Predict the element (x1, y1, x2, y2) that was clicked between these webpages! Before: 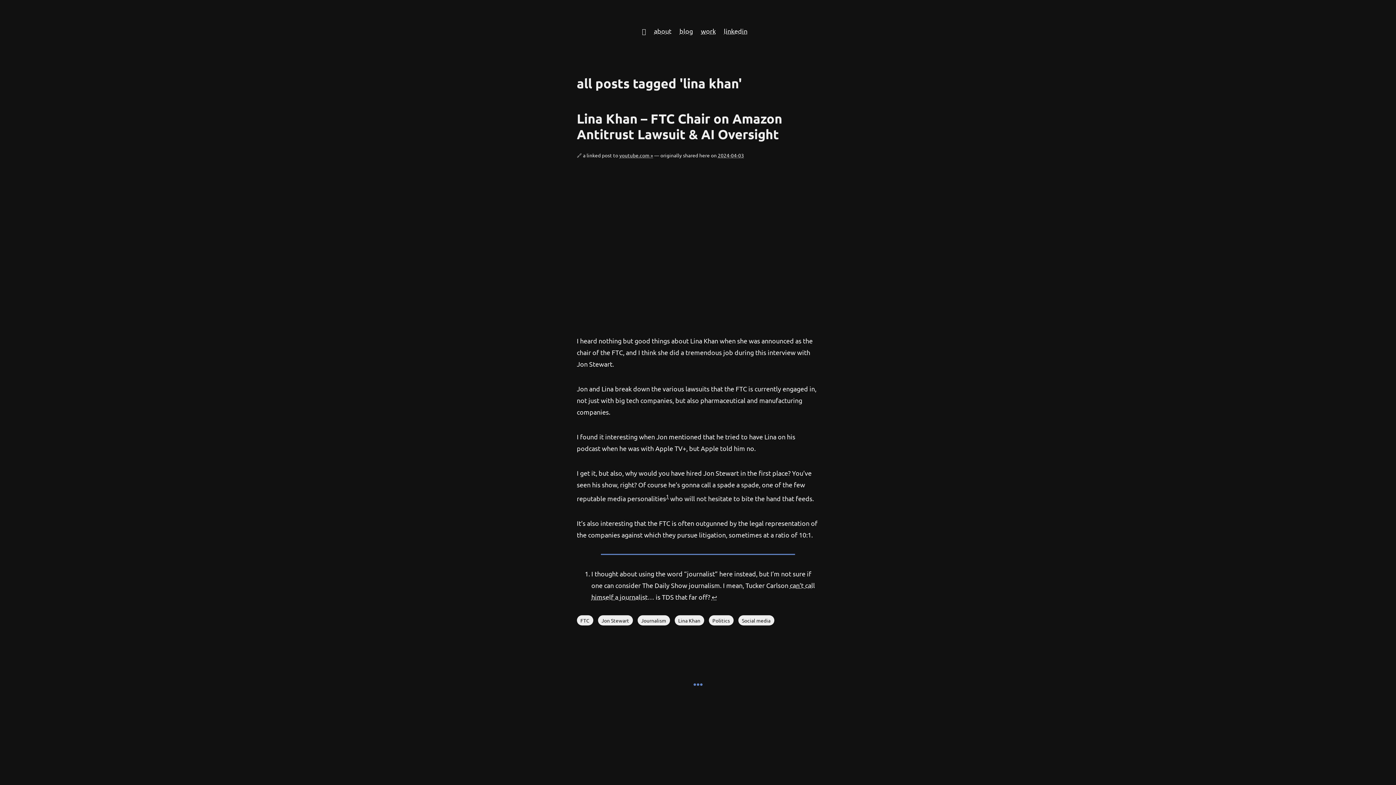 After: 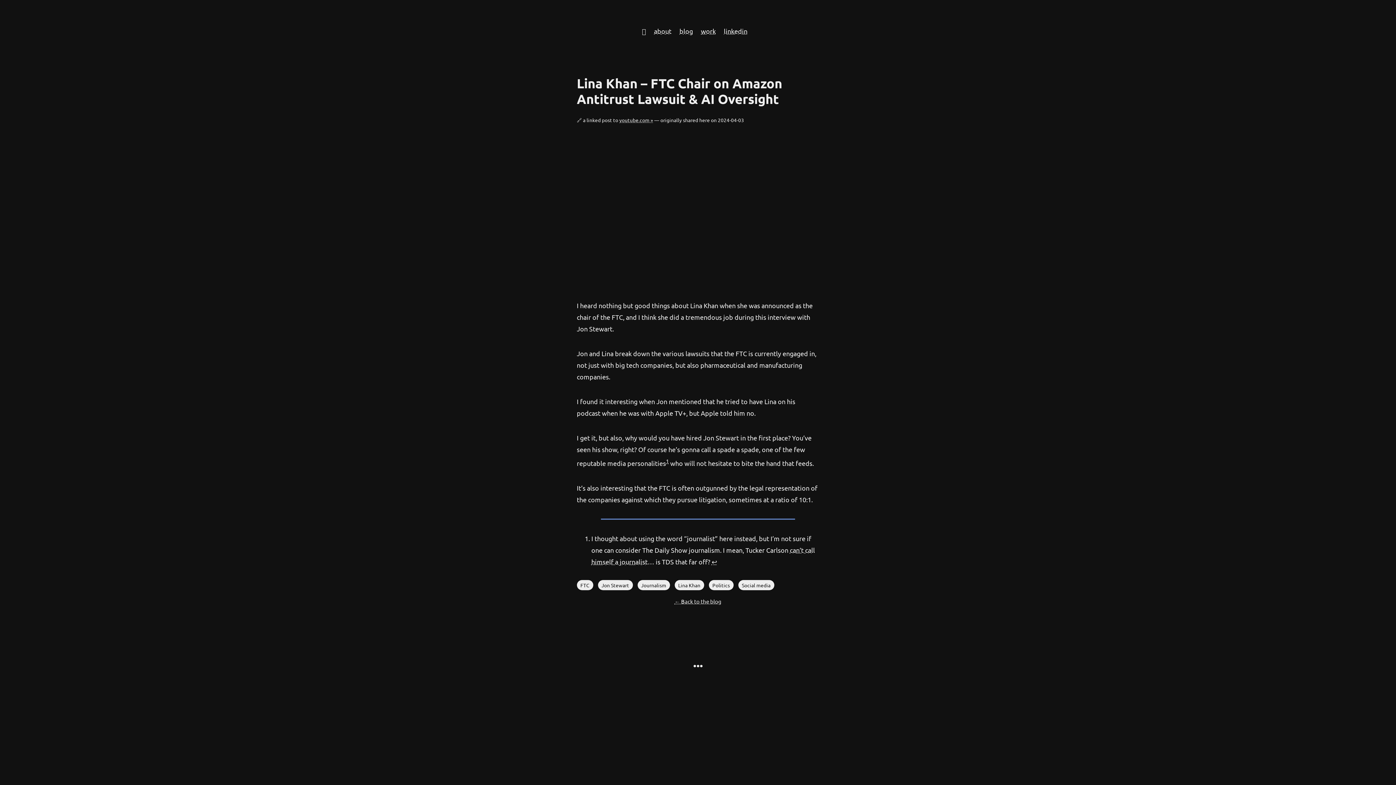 Action: bbox: (718, 152, 744, 158) label: 2024-04-03